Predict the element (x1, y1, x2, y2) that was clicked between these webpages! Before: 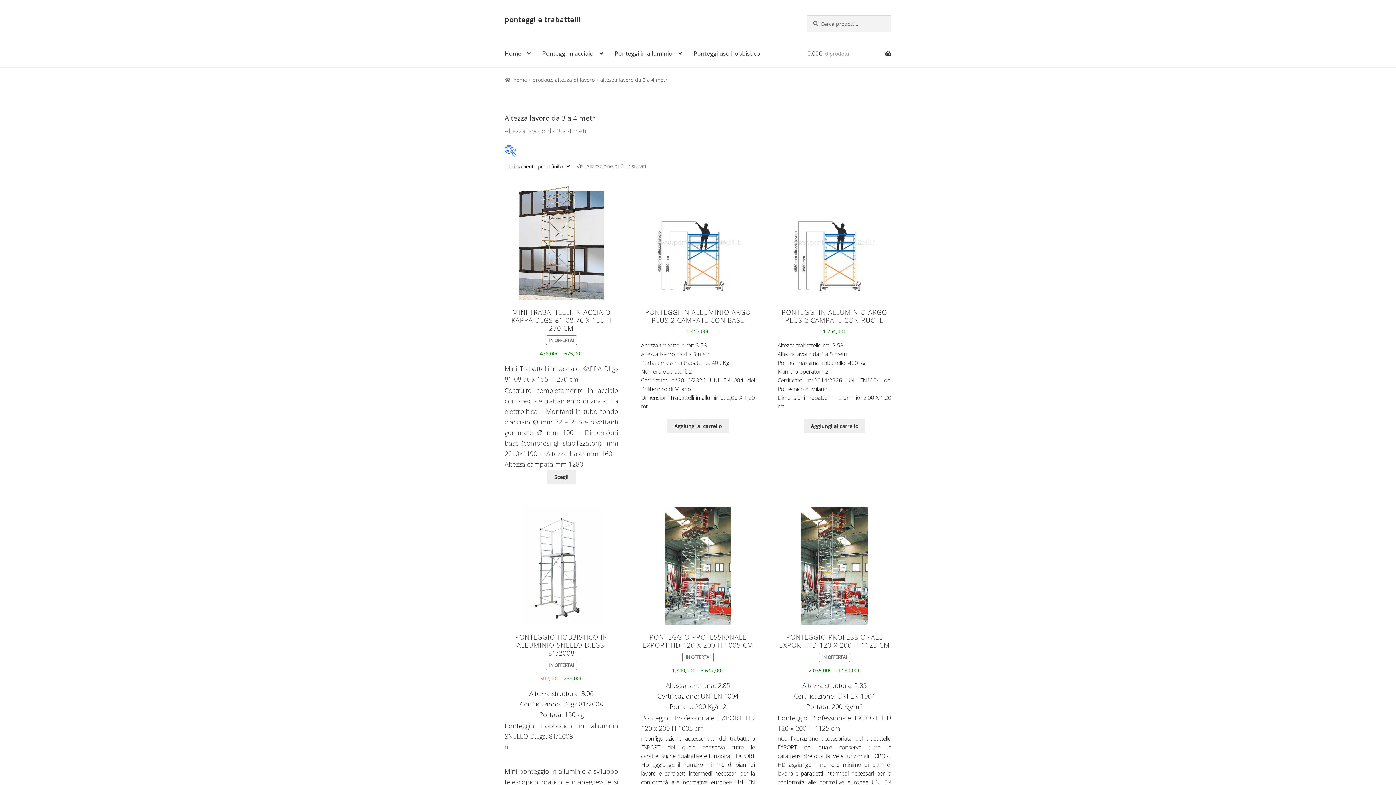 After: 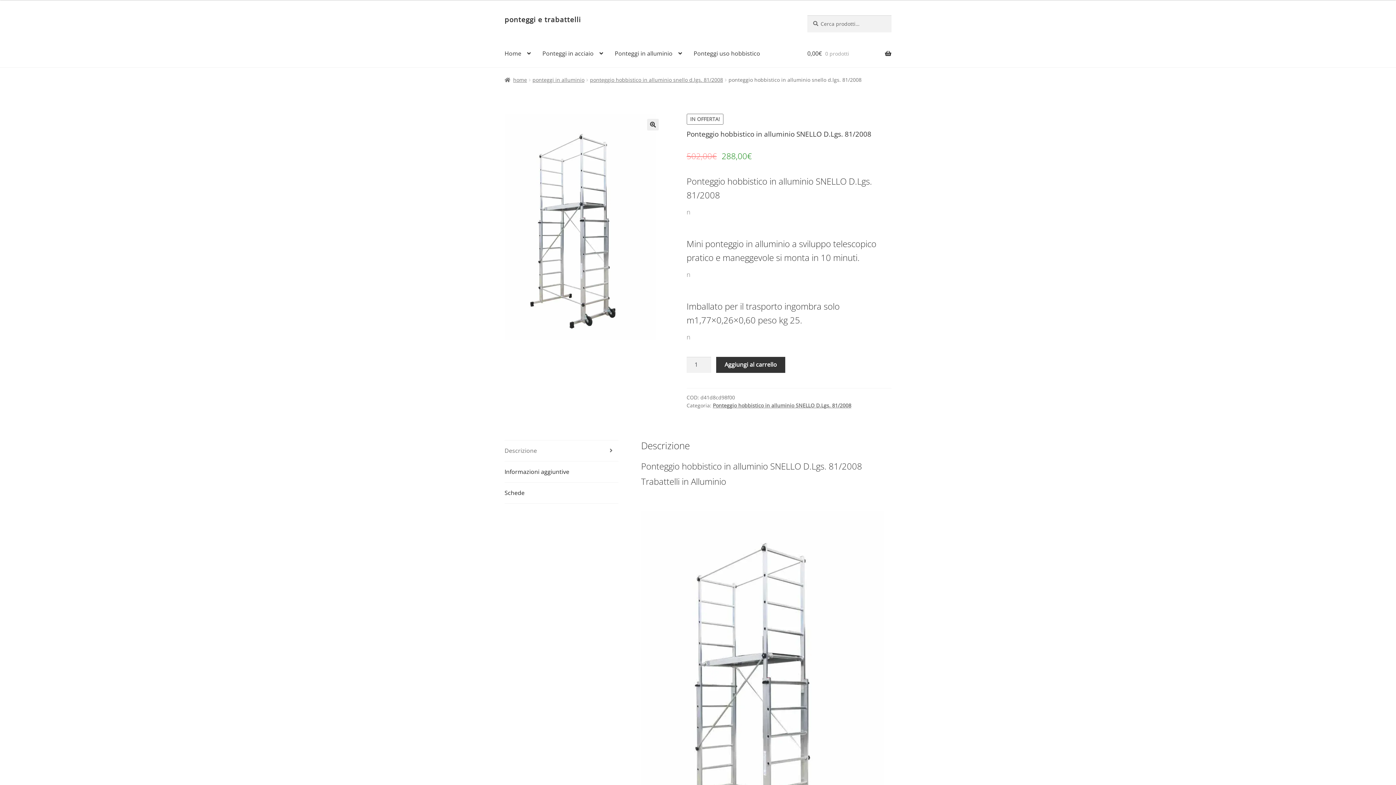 Action: bbox: (504, 507, 618, 853) label: PONTEGGIO HOBBISTICO IN ALLUMINIO SNELLO D.LGS. 81/2008
IN OFFERTA!
502,00€ 288,00€
Altezza struttura: 3.06
Certificazione: D.lgs 81/2008
Portata: 150 kg
Ponteggio hobbistico in alluminio SNELLO D.Lgs. 81/2008

n

Mini ponteggio in alluminio a sviluppo telescopico pratico e maneggevole si monta in 10 minuti.

n

Imballato per il trasporto ingombra solo m1,77×0,26×0,60 peso kg 25.

n